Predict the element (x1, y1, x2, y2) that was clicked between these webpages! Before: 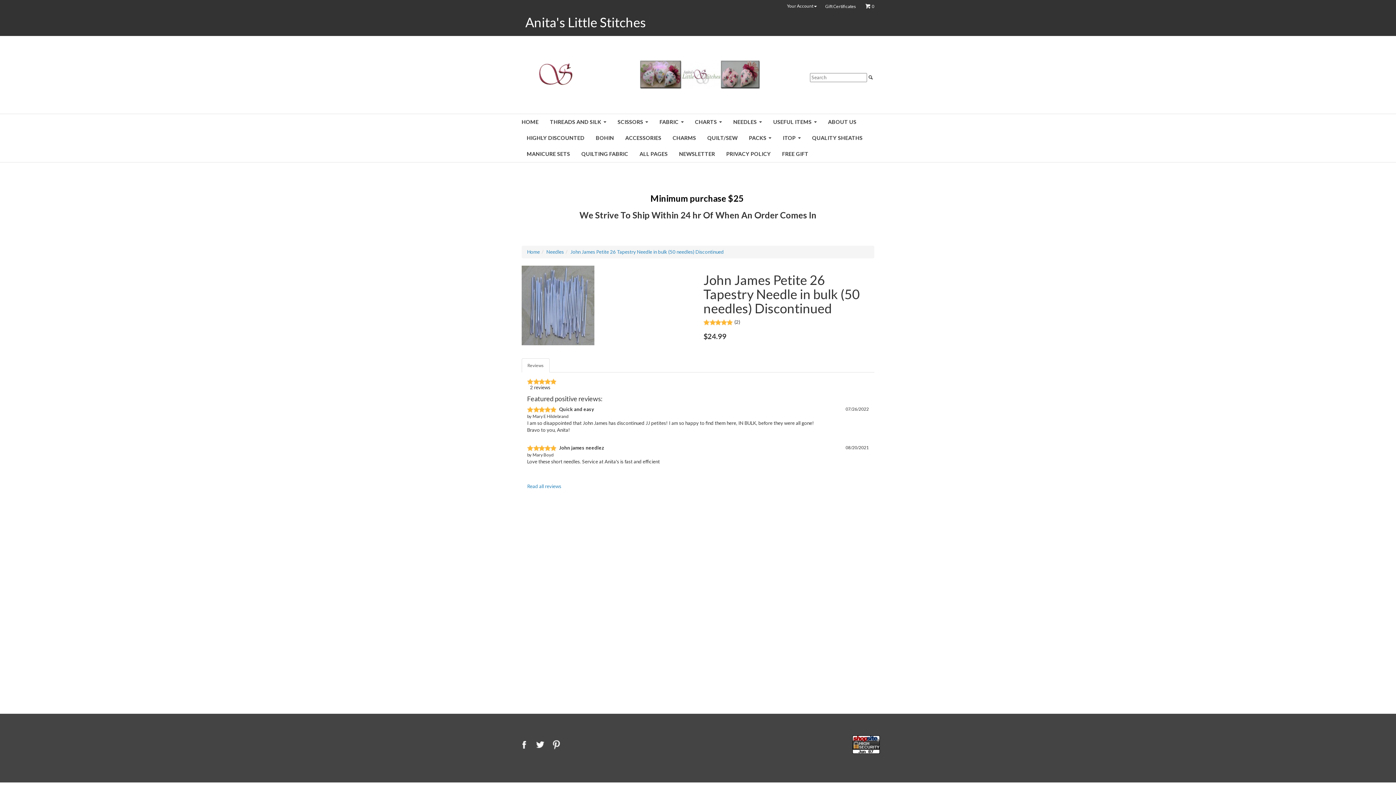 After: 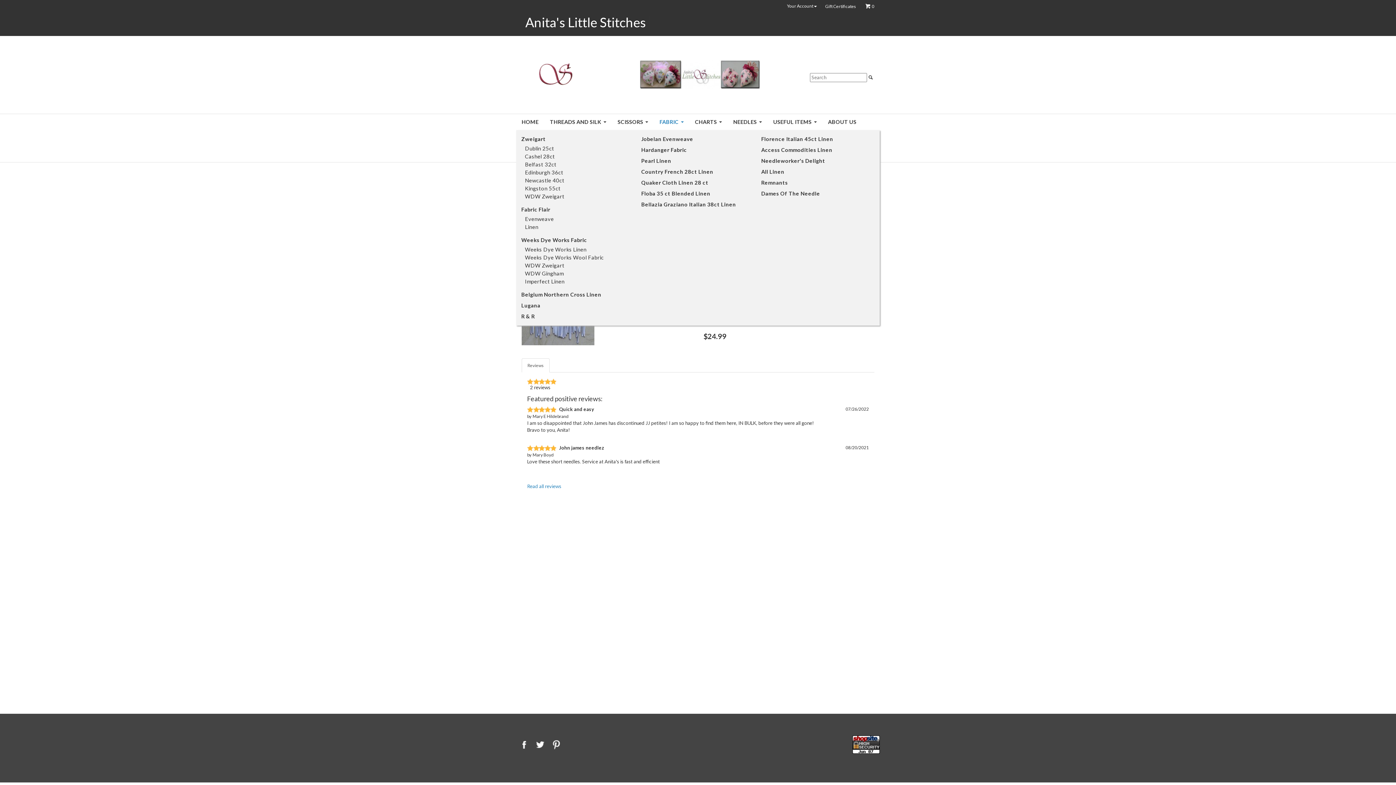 Action: label: FABRIC bbox: (654, 114, 688, 130)